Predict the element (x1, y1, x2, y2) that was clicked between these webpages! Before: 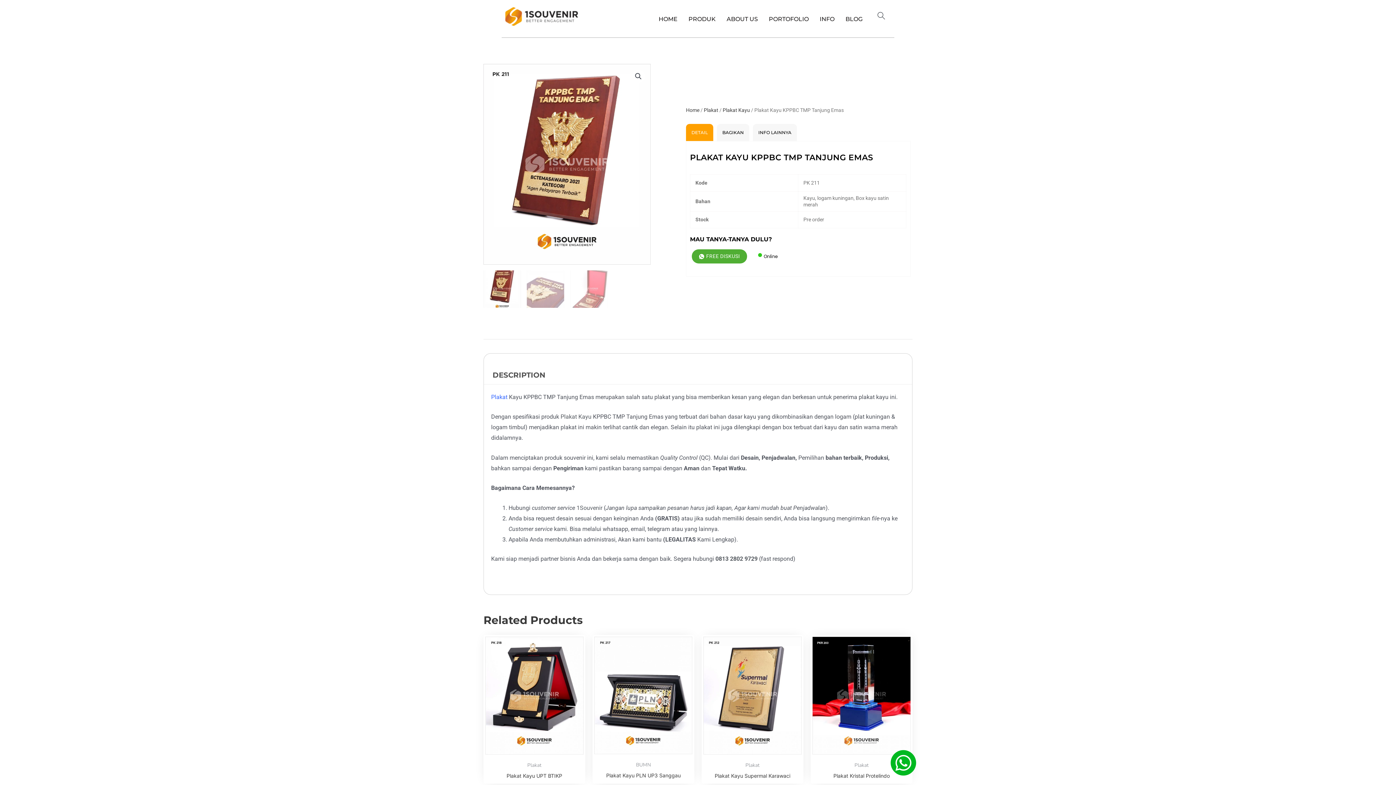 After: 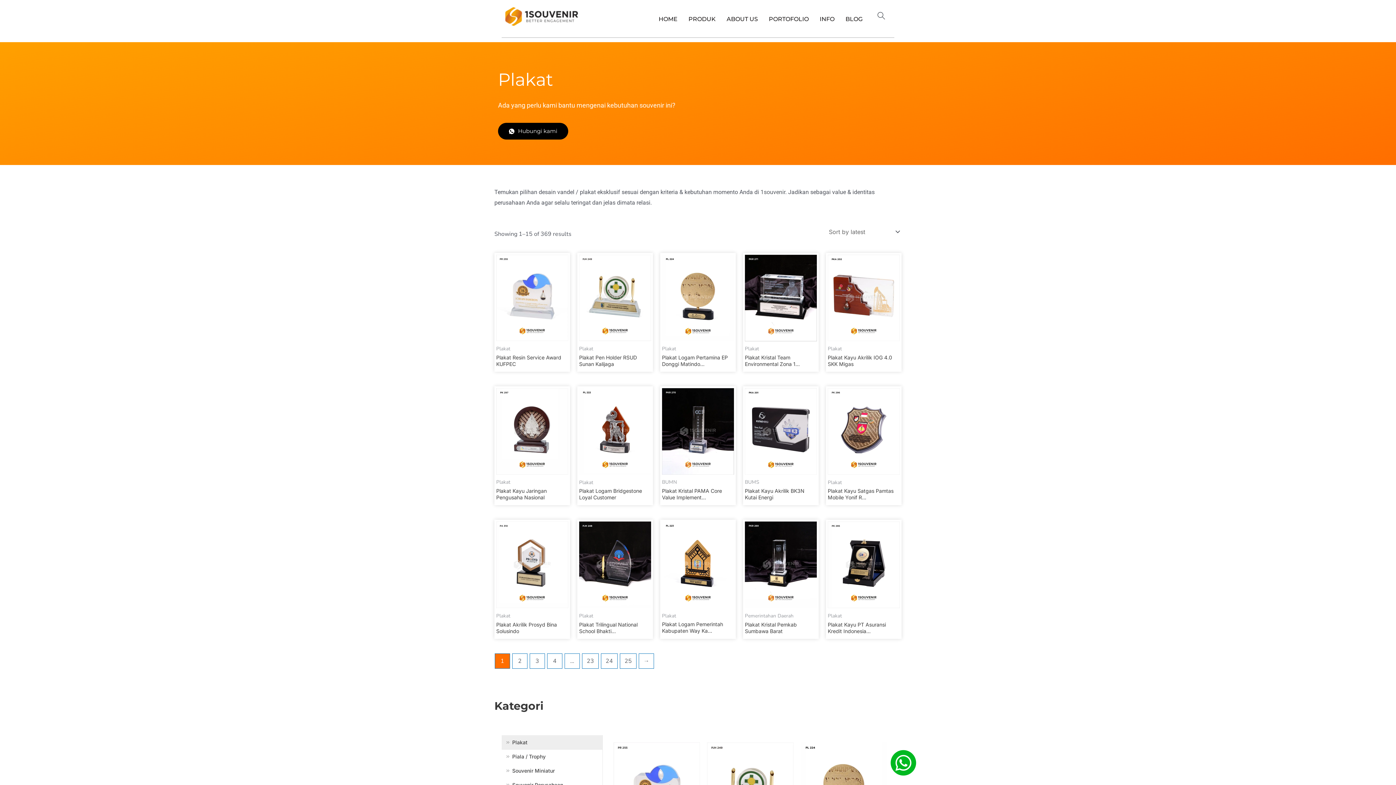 Action: label: Plakat bbox: (491, 393, 507, 400)